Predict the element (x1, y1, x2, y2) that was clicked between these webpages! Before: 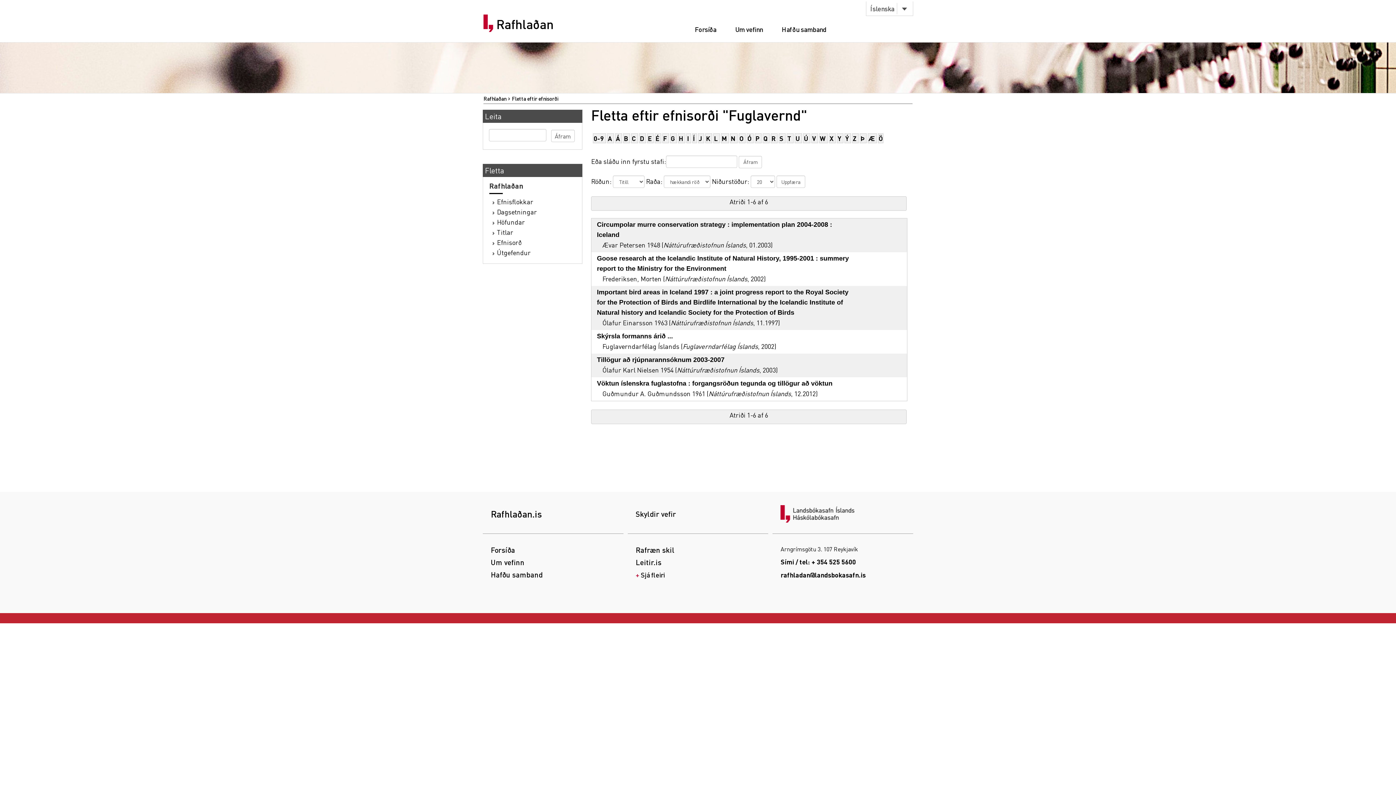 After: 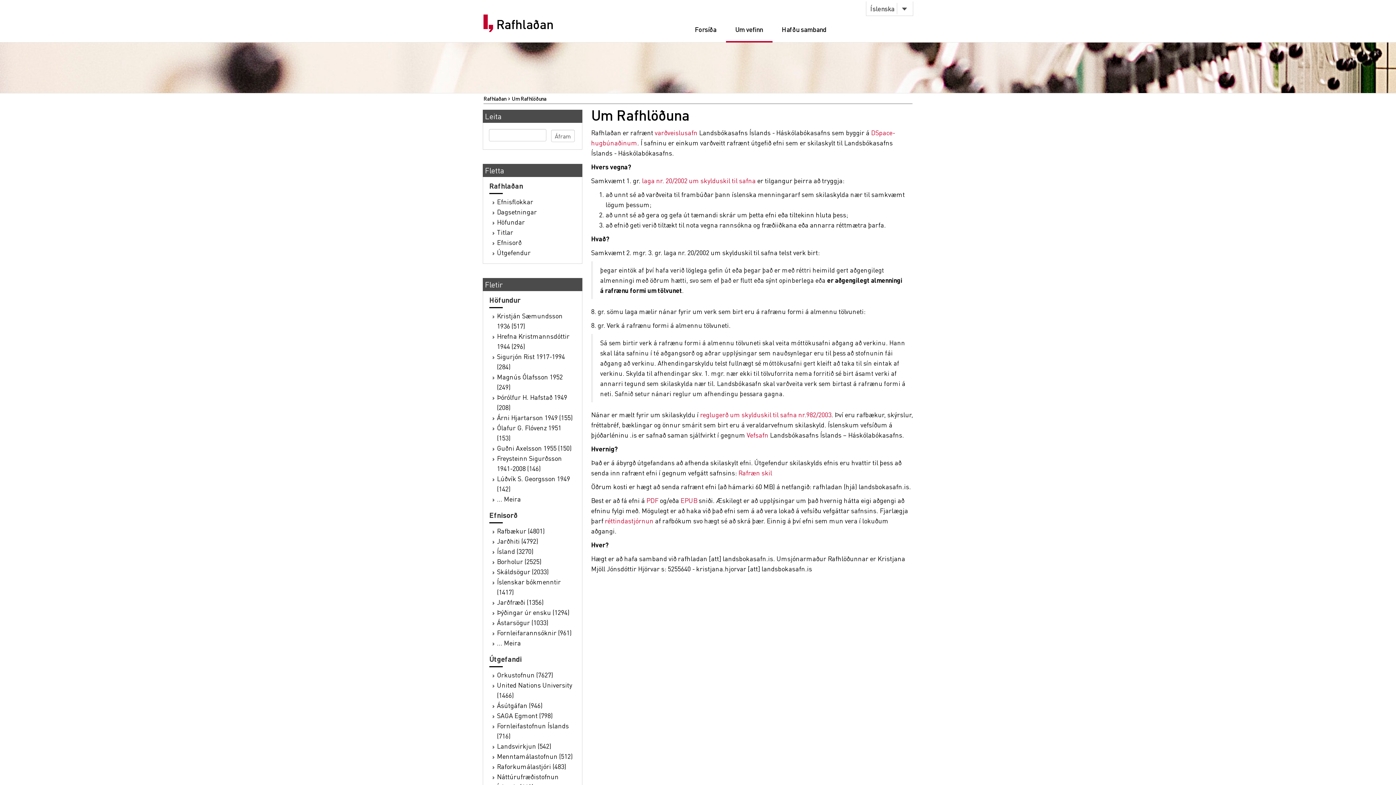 Action: label: Um vefinn bbox: (490, 557, 524, 567)